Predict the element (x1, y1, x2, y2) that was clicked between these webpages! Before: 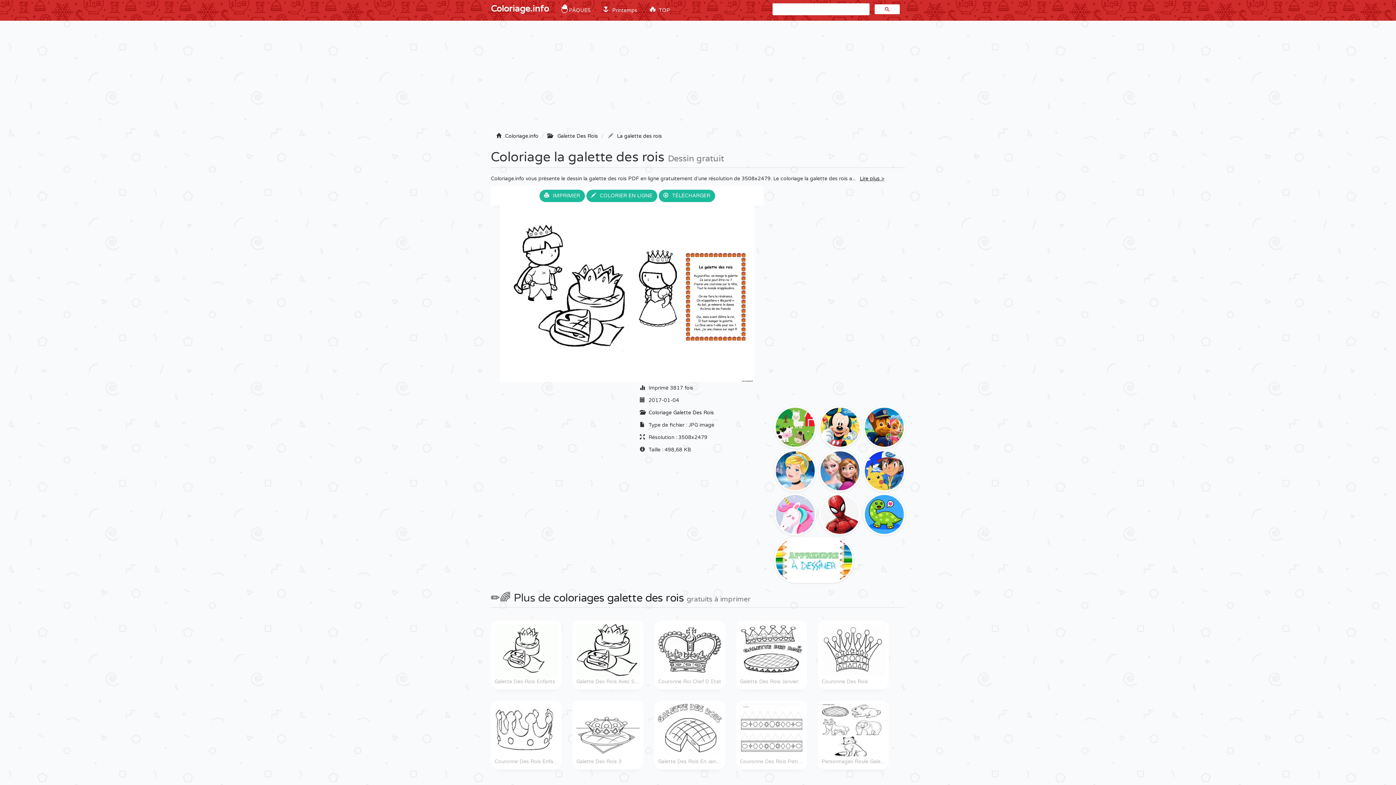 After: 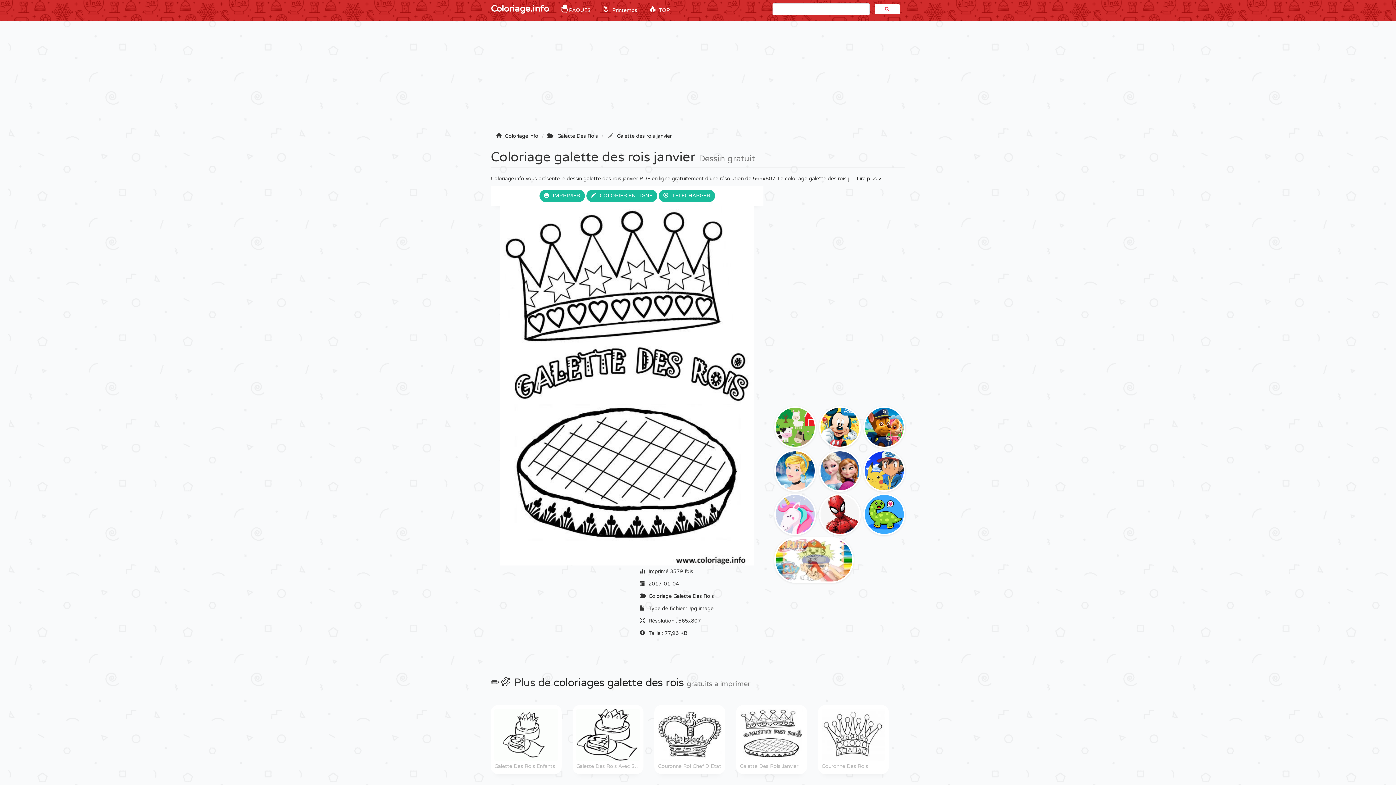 Action: label: Galette Des Rois Janvier bbox: (740, 624, 803, 685)